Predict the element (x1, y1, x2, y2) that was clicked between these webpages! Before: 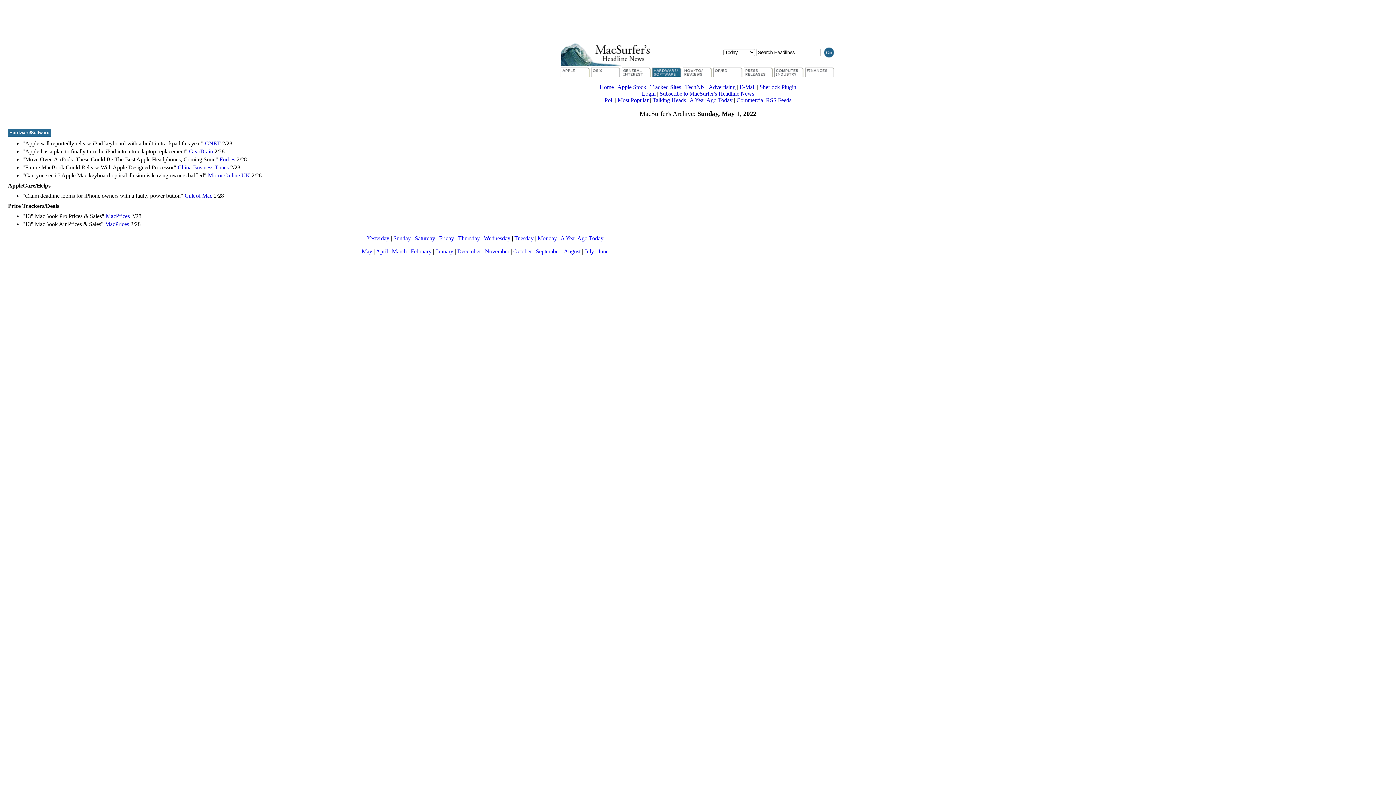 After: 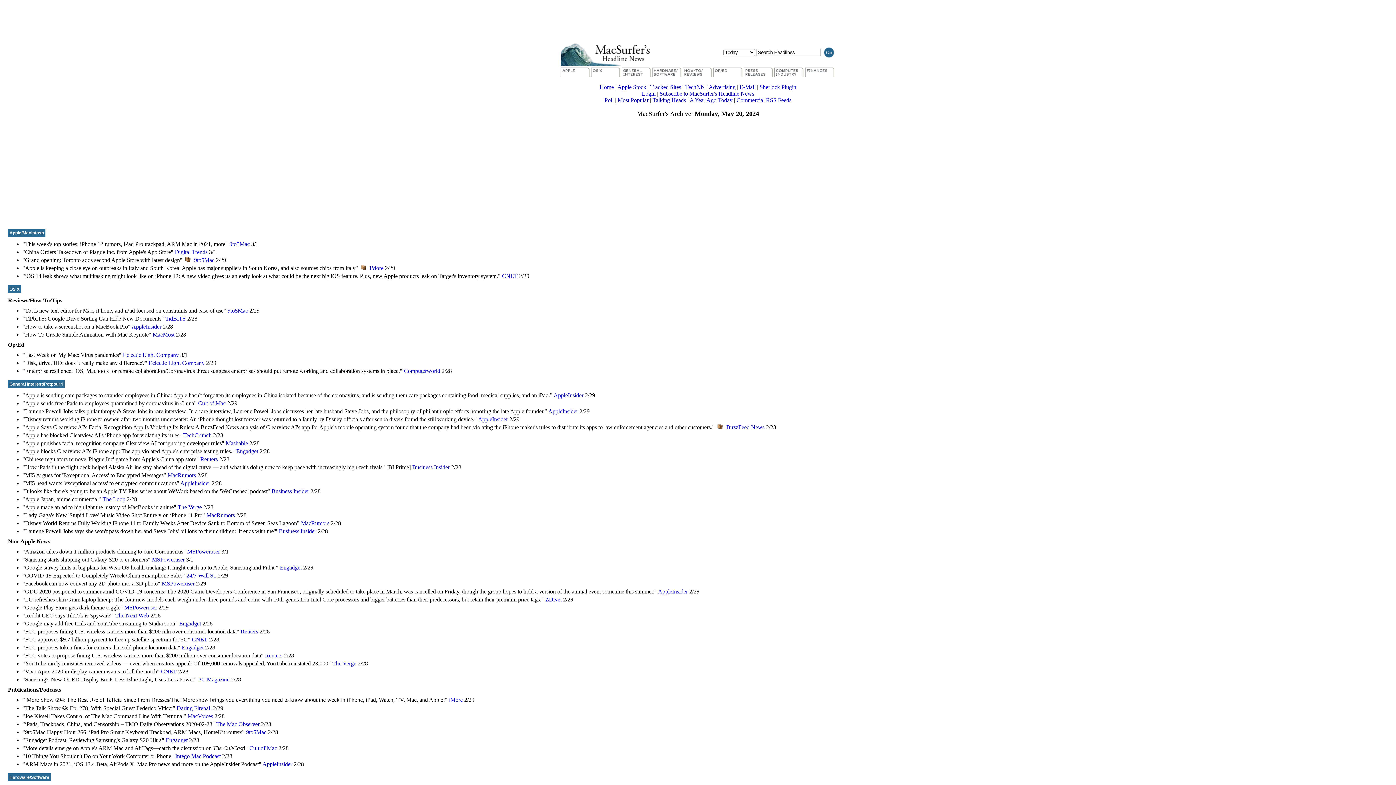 Action: label: A Year Ago Today bbox: (689, 97, 732, 103)